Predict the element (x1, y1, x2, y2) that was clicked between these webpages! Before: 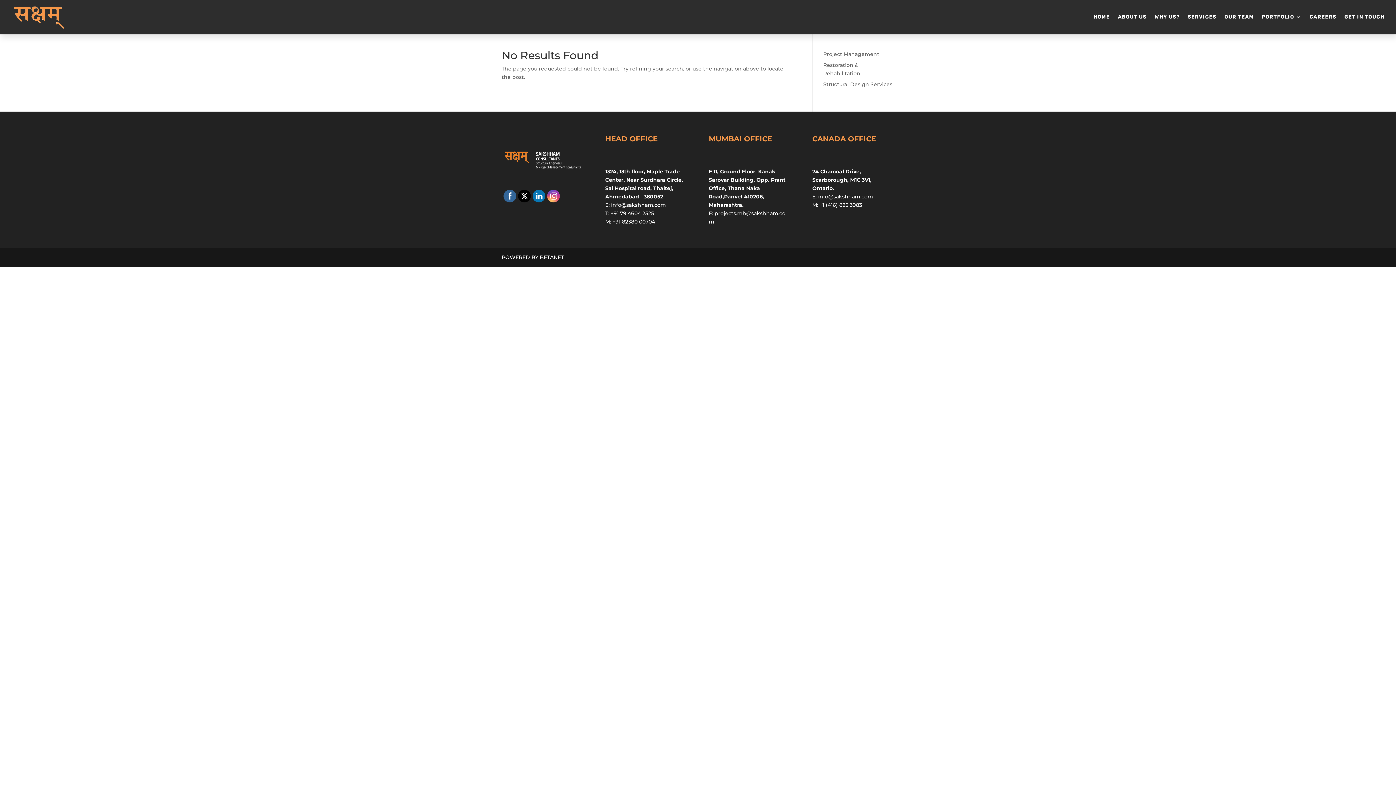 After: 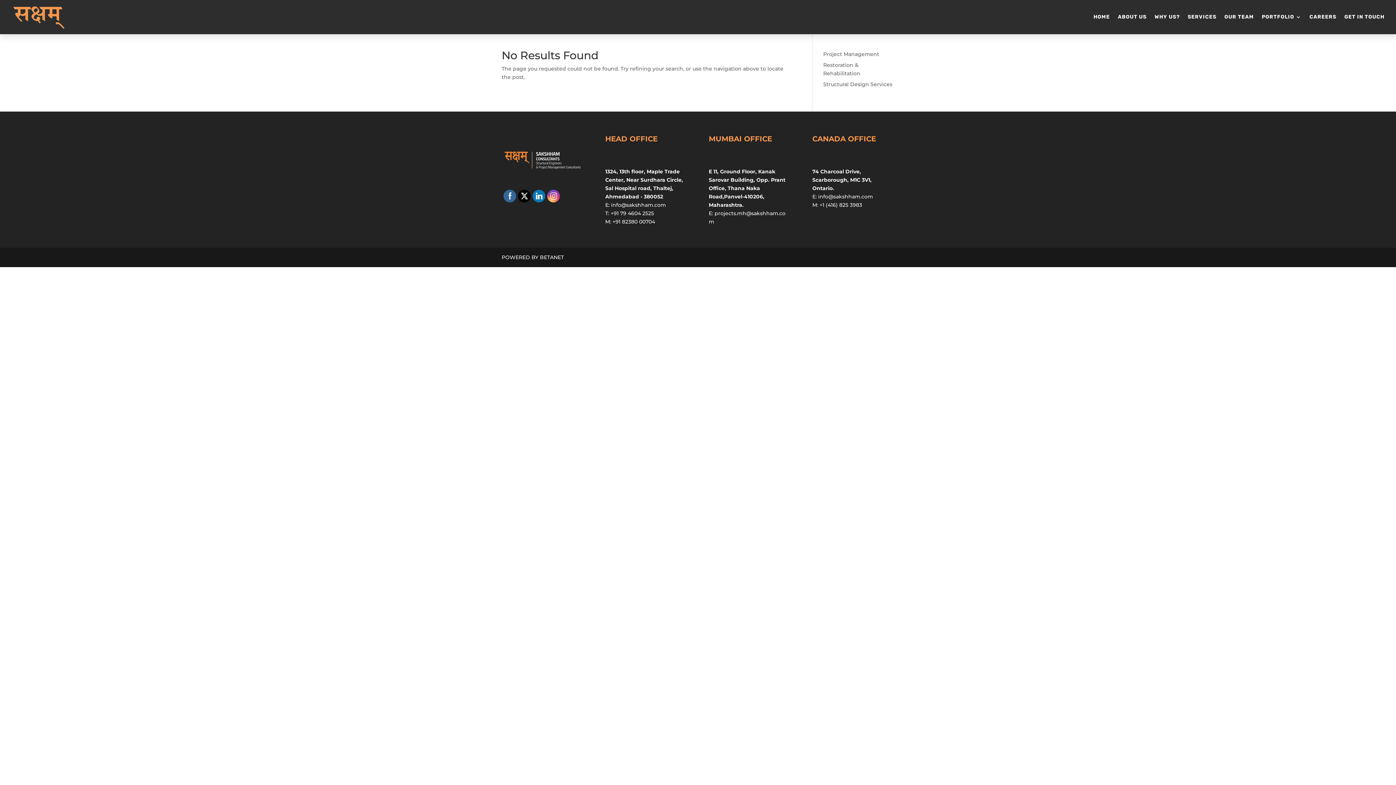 Action: bbox: (518, 189, 530, 202)